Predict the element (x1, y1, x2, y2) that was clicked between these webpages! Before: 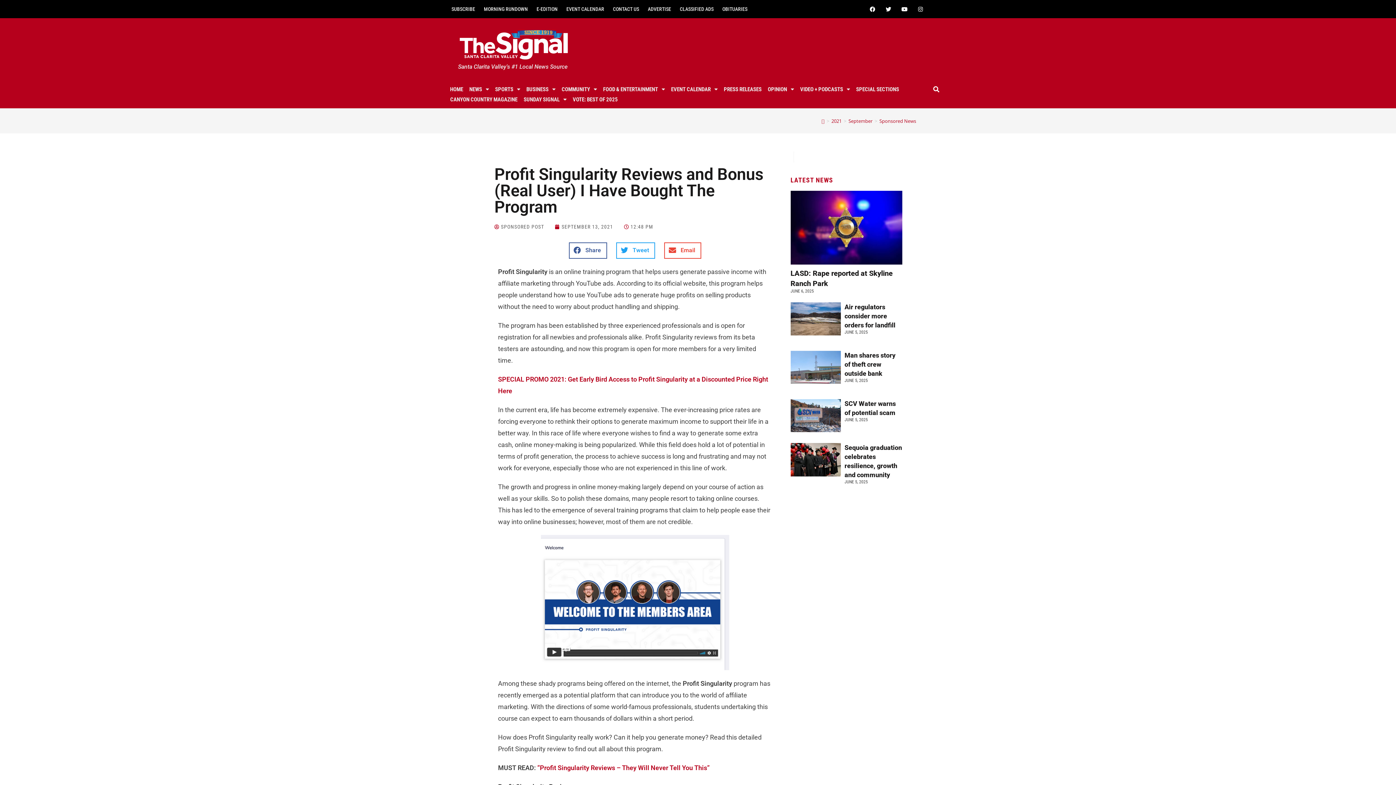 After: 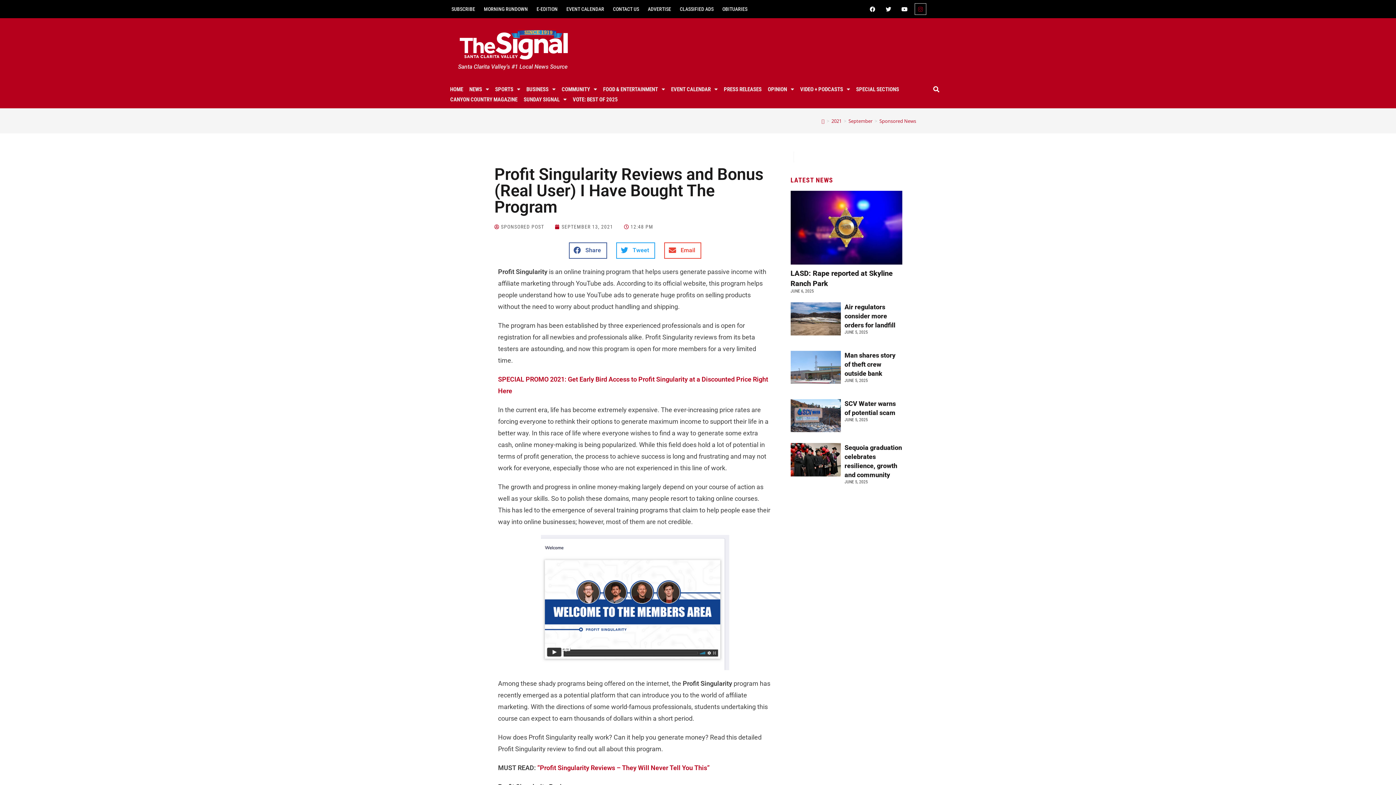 Action: bbox: (915, 3, 926, 14) label: Instagram